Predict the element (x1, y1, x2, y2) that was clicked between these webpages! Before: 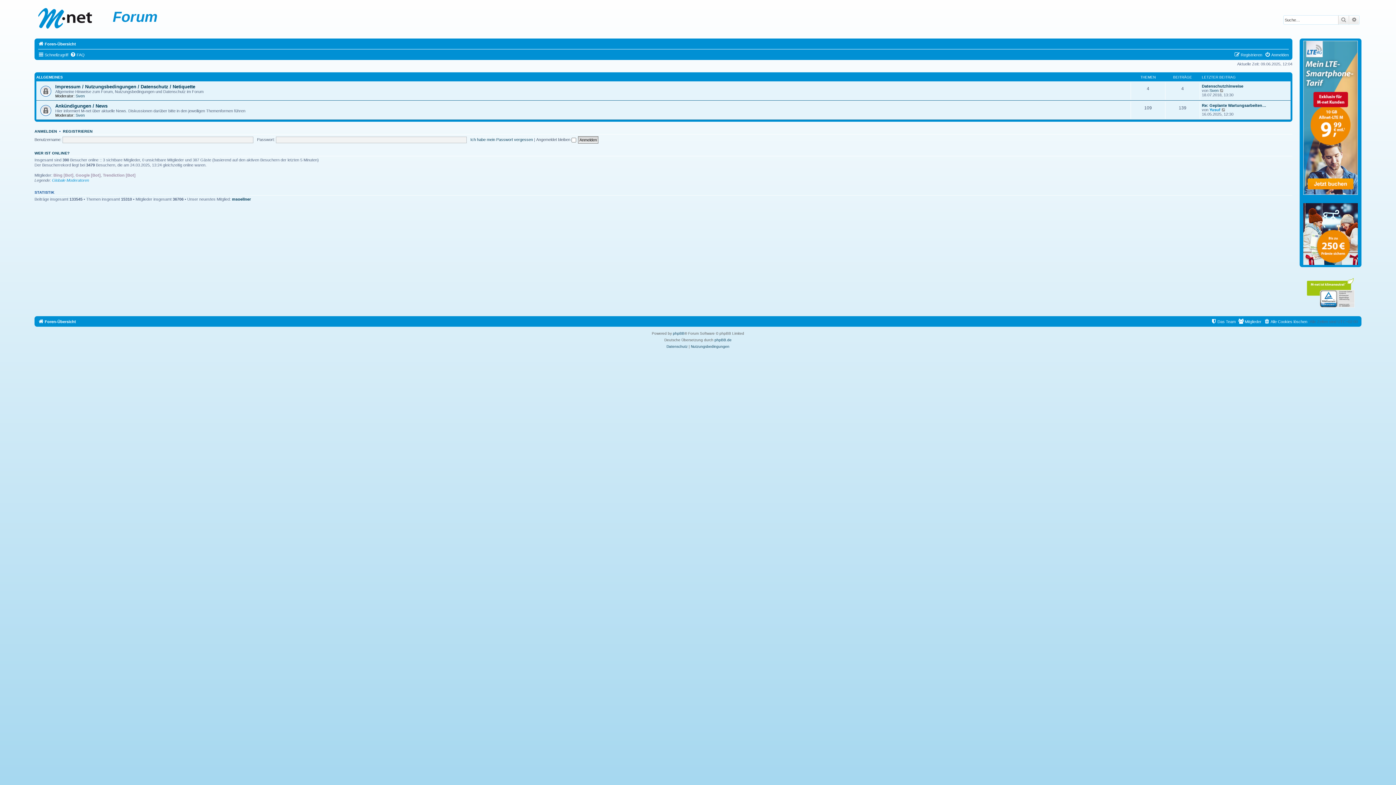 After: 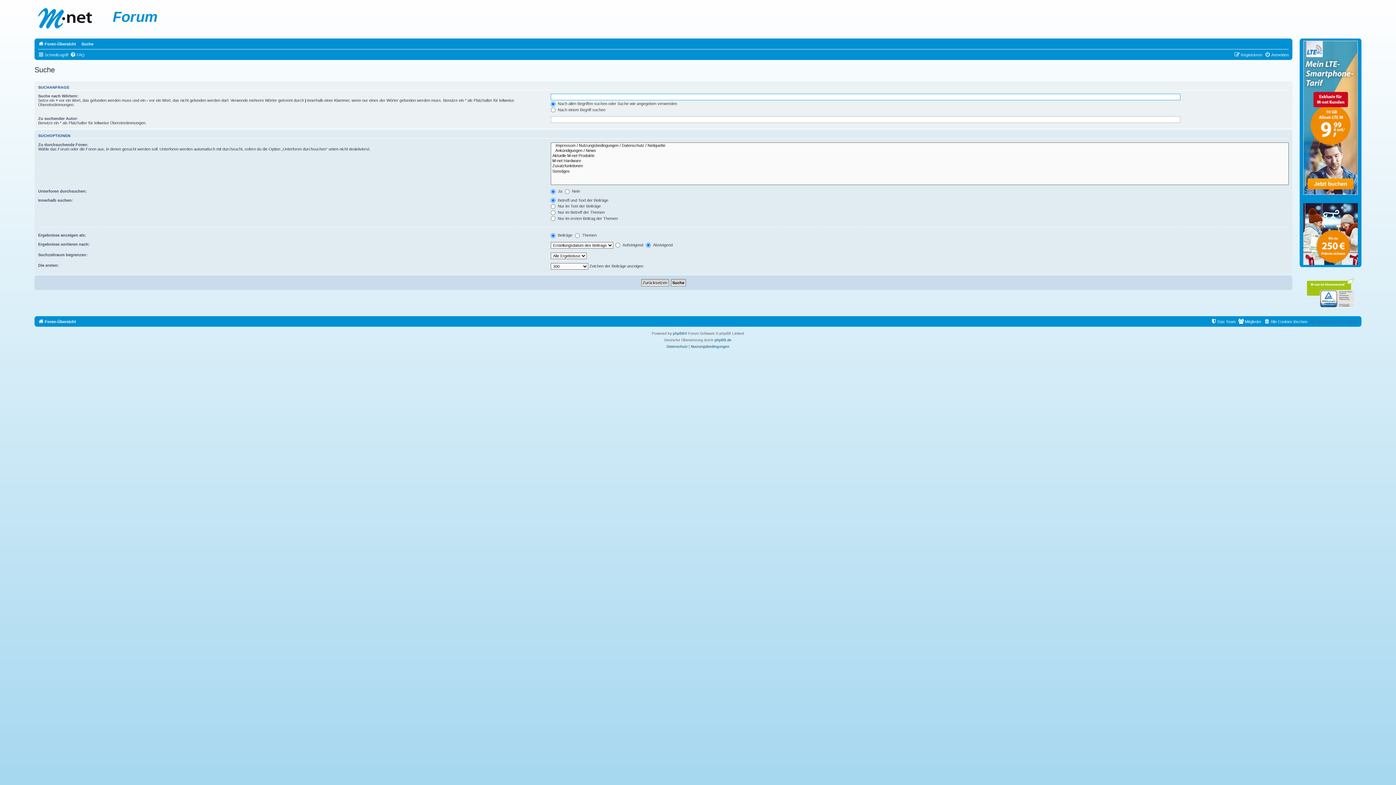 Action: label: Erweiterte Suche bbox: (1349, 15, 1359, 24)